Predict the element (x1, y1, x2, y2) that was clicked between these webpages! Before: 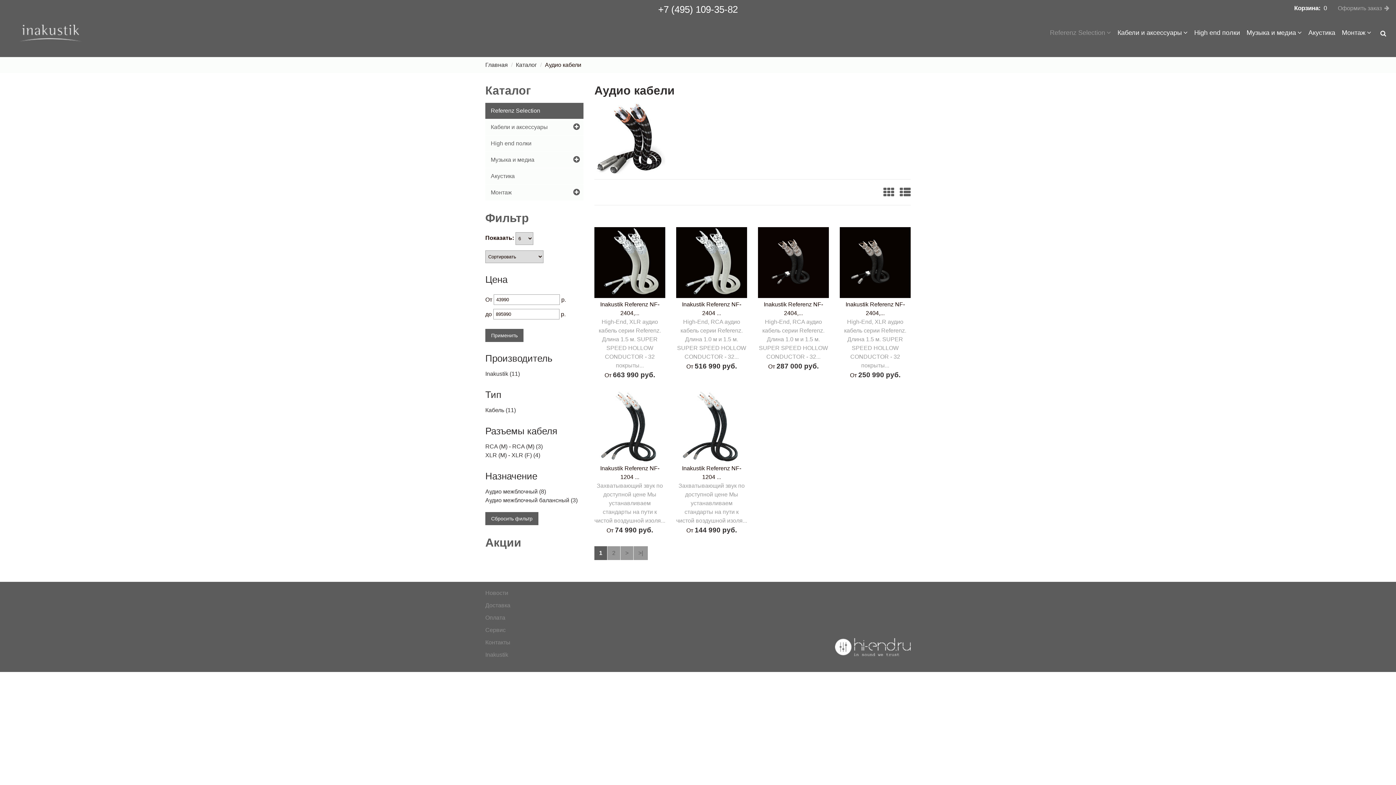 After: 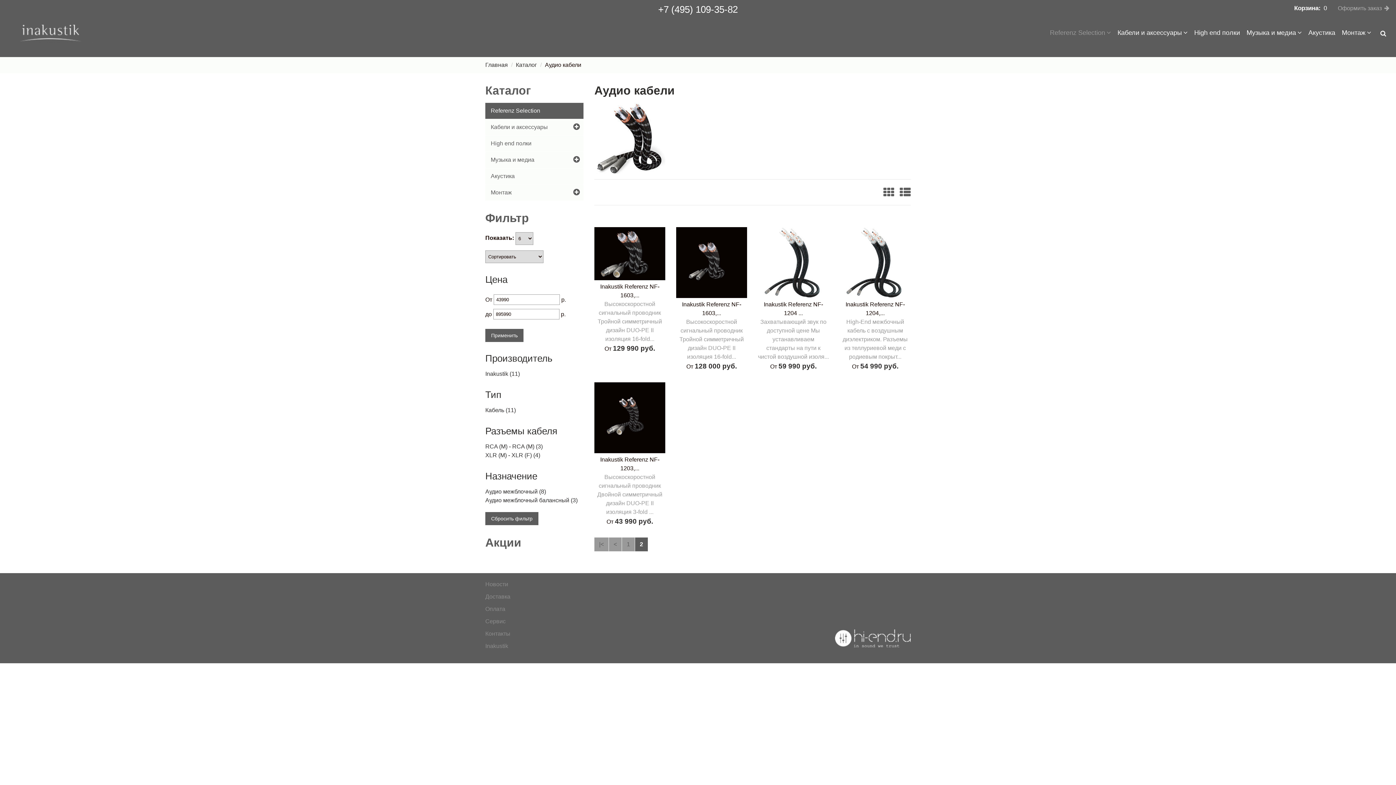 Action: label: > bbox: (620, 546, 633, 560)